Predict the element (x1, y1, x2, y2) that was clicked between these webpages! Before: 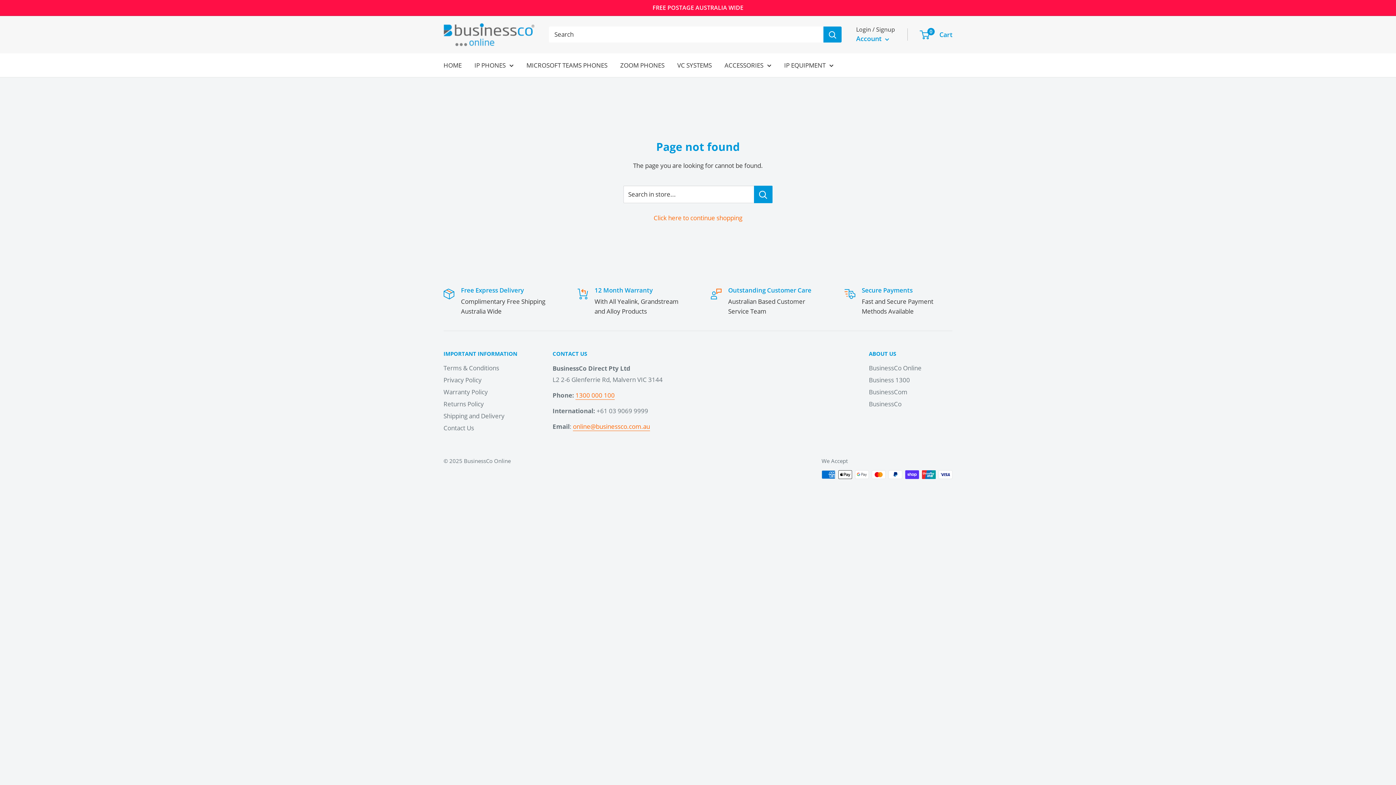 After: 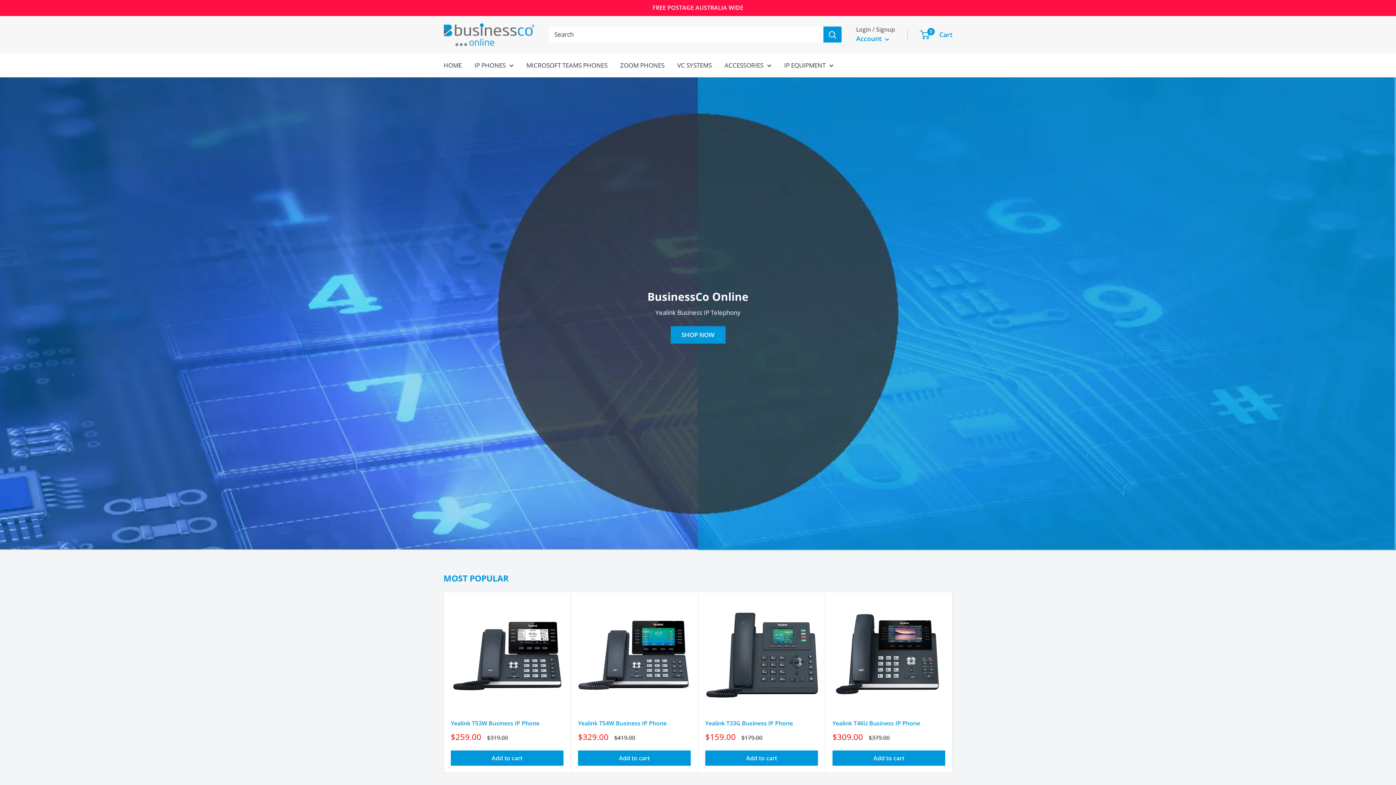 Action: label: HOME bbox: (443, 59, 461, 70)